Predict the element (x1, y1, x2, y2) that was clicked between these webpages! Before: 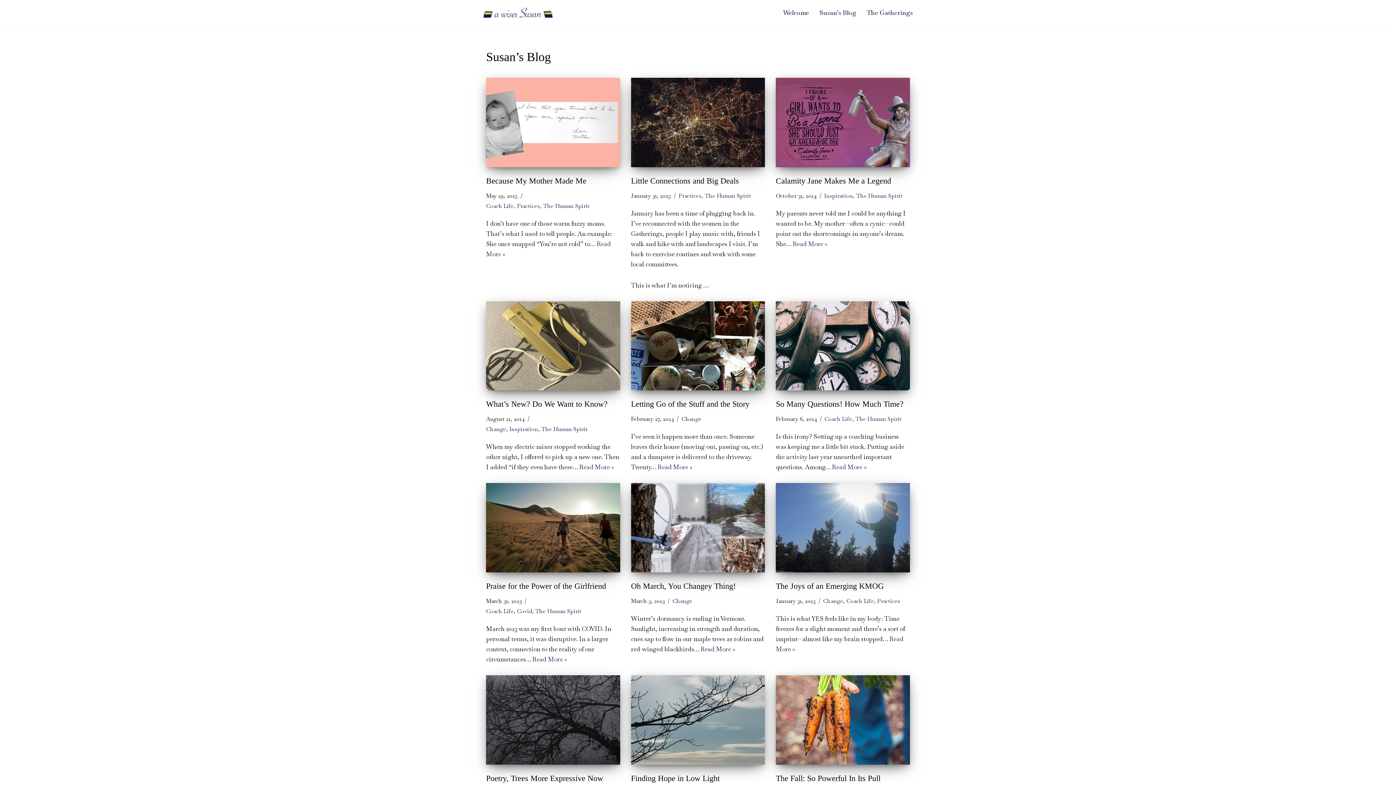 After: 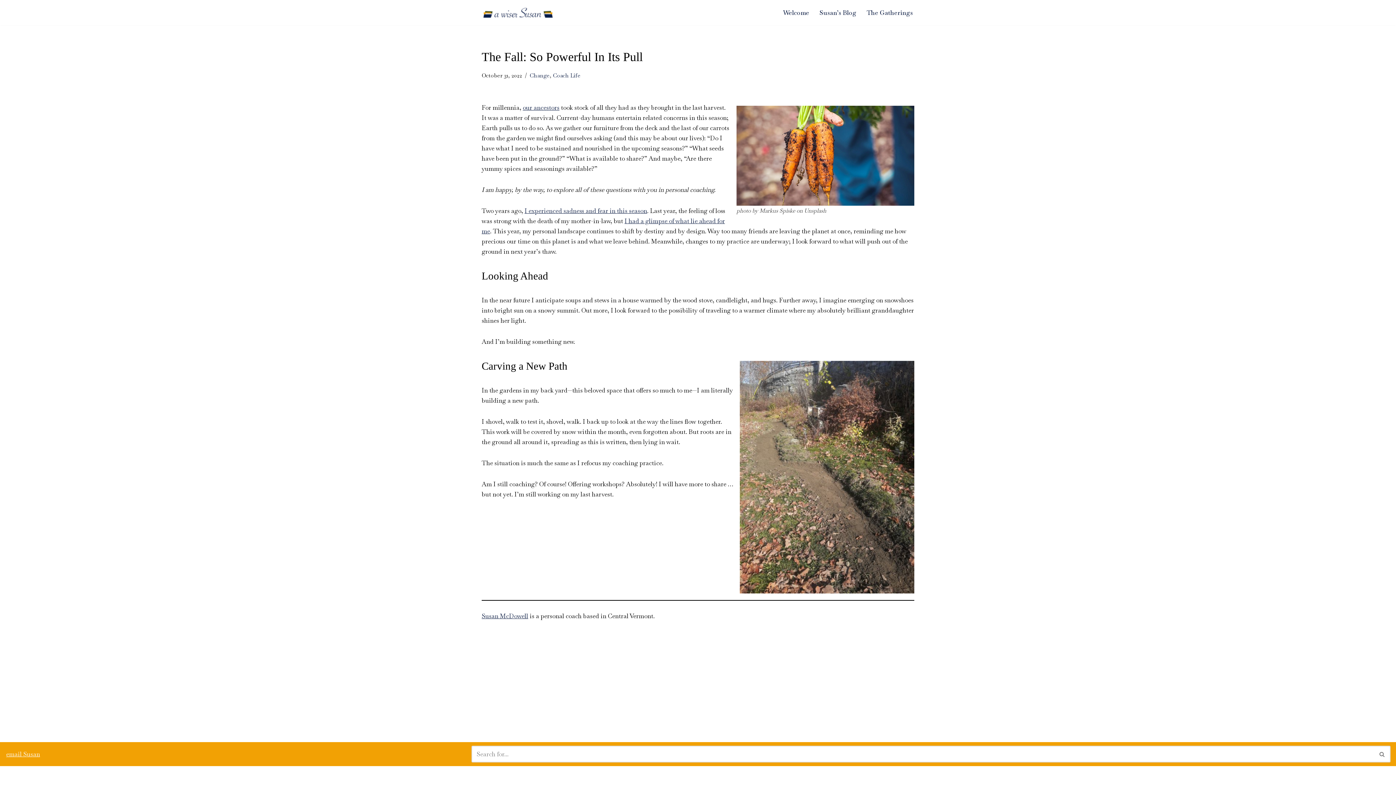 Action: bbox: (776, 675, 910, 765)